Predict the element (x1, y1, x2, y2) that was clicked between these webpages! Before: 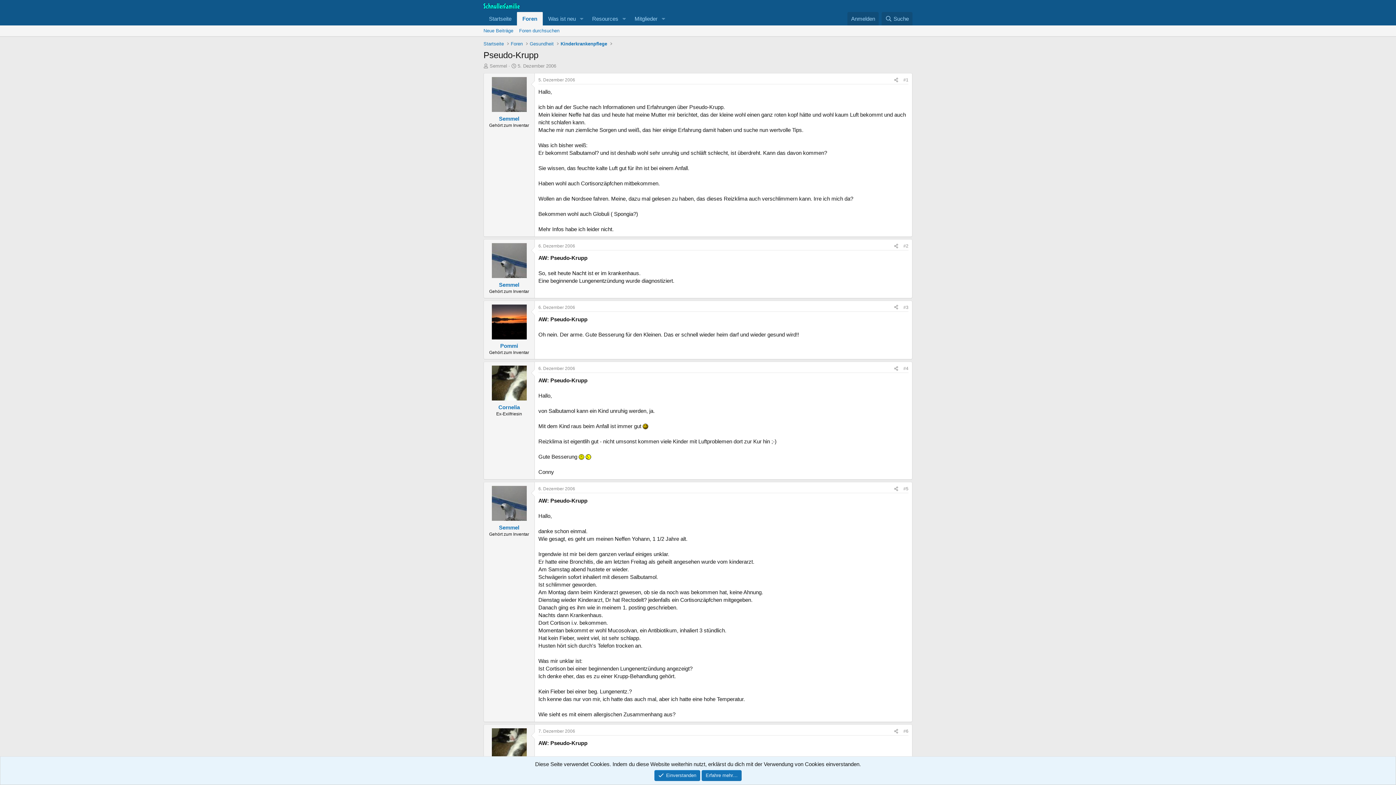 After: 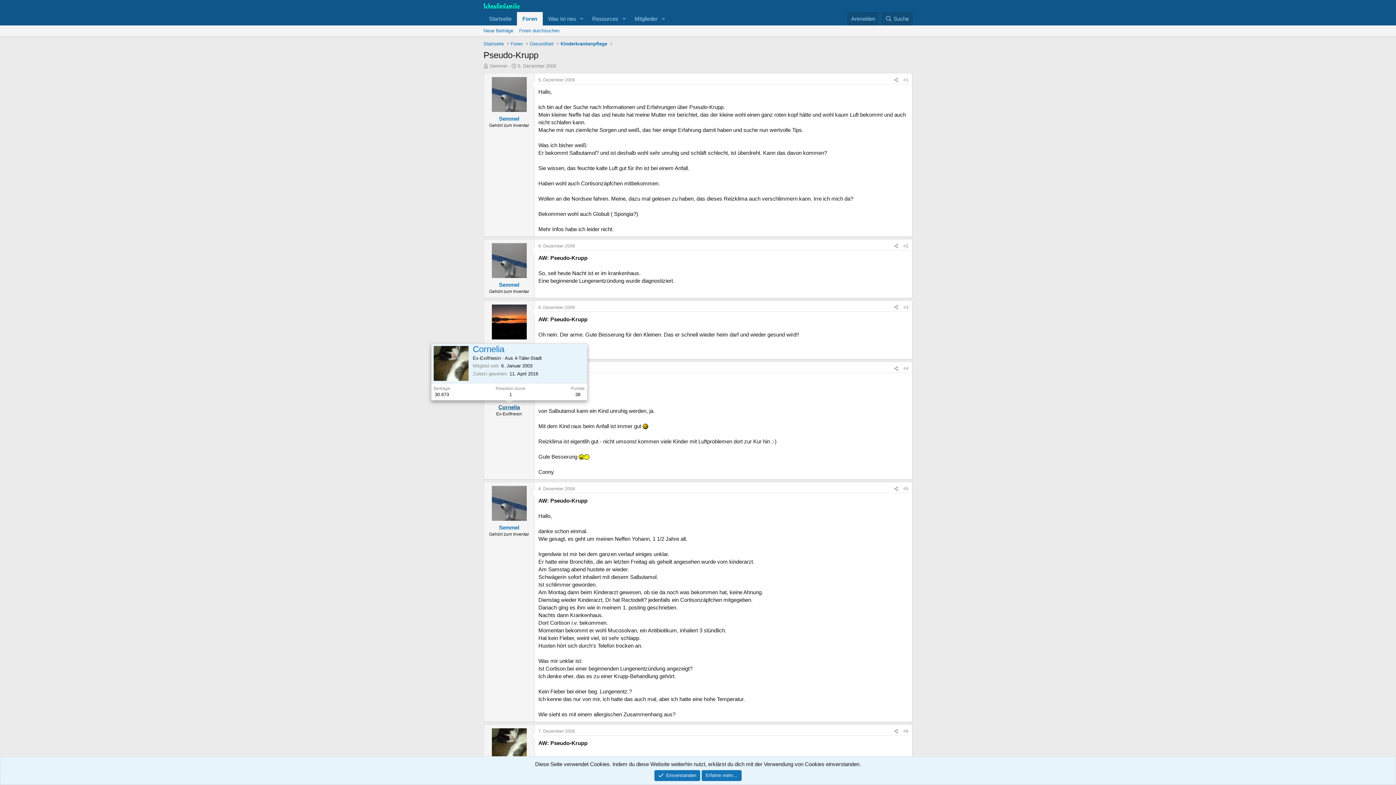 Action: label: Cornelia bbox: (498, 404, 520, 410)